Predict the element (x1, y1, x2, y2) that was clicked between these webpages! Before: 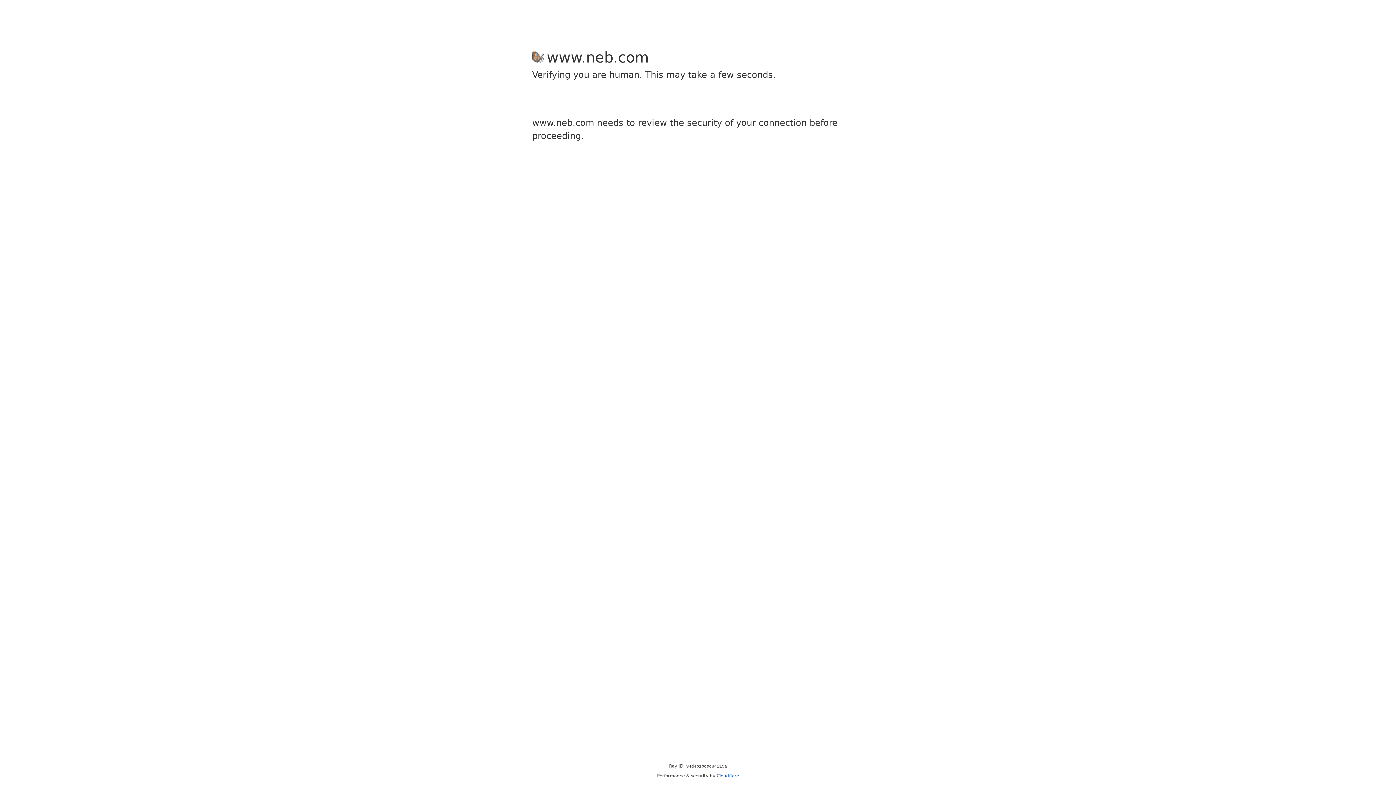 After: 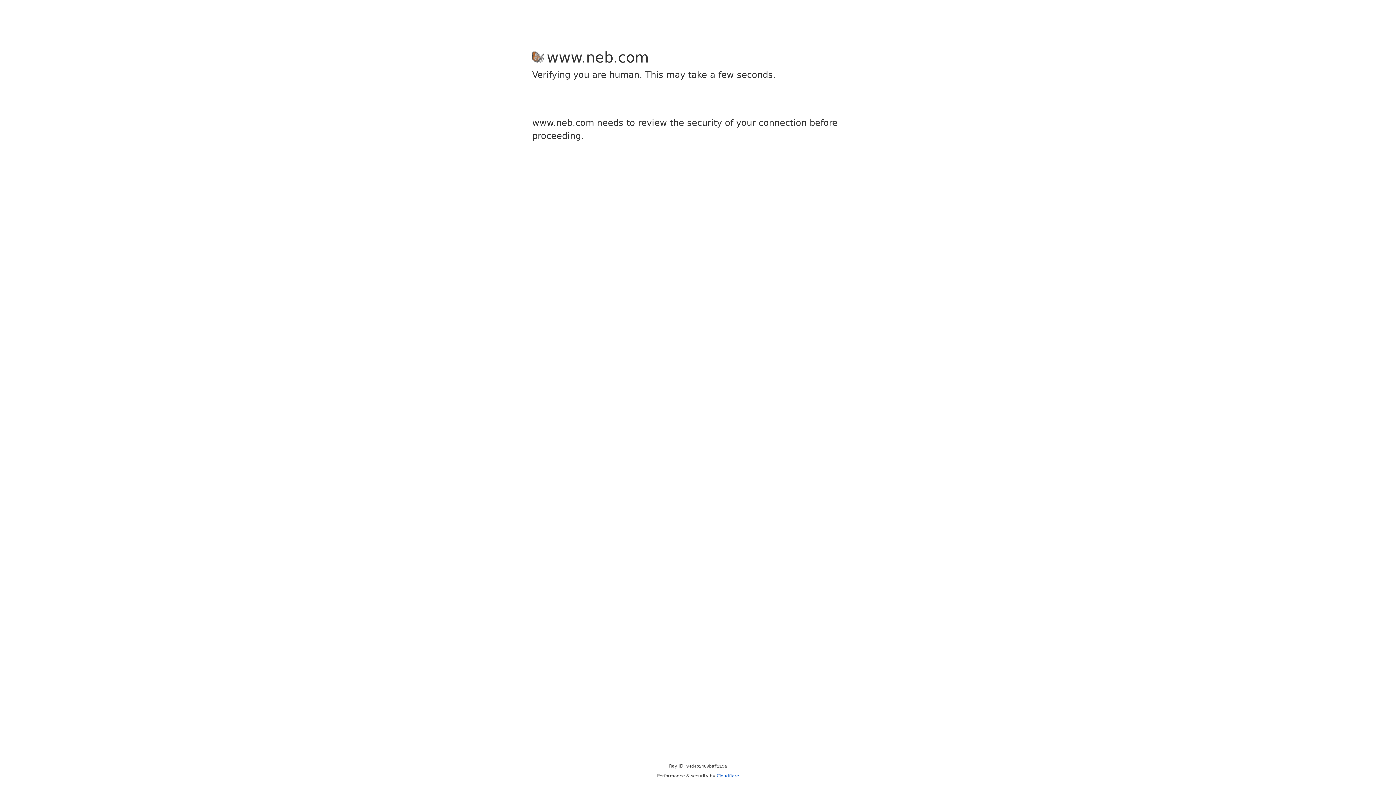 Action: label: Cloudflare bbox: (716, 773, 739, 778)